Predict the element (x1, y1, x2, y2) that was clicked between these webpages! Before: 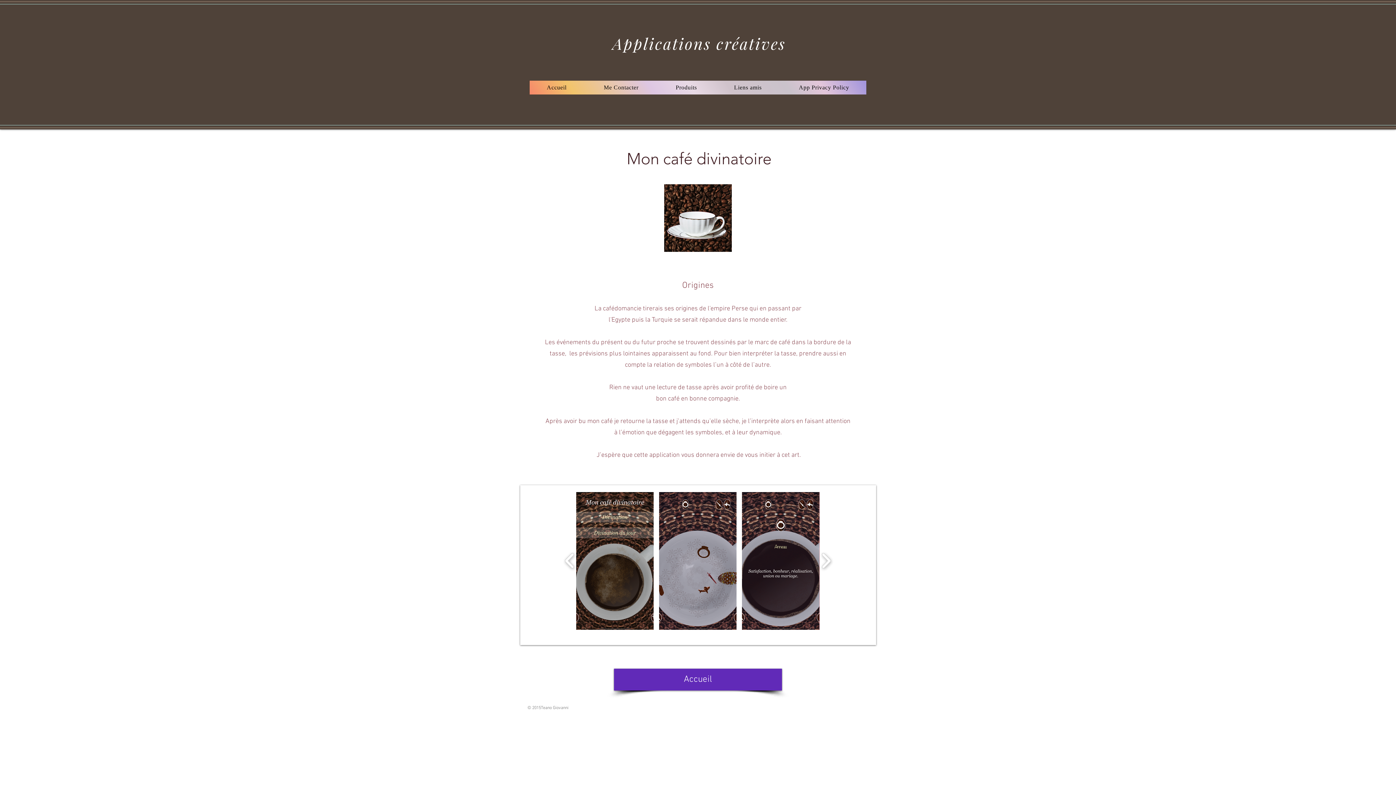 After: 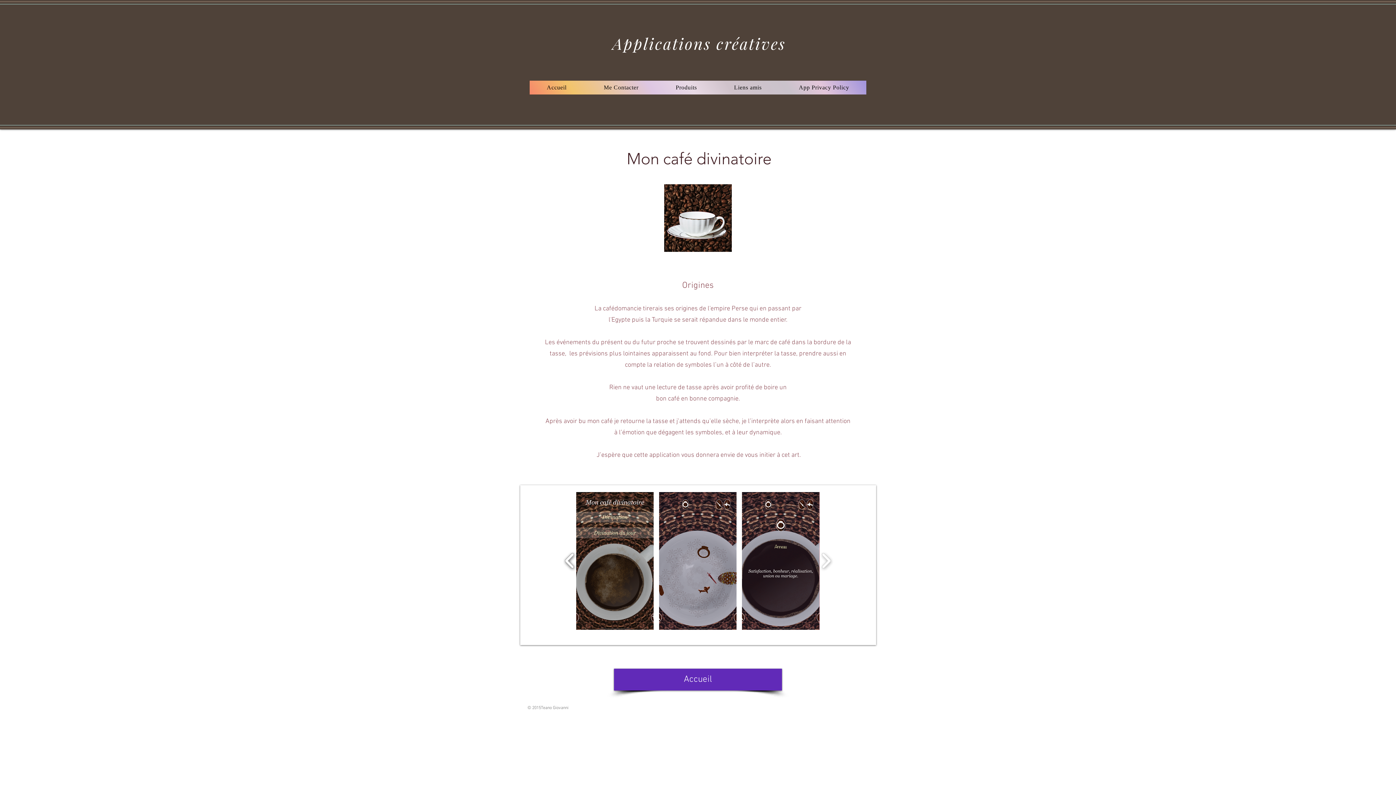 Action: label: play backward bbox: (561, 519, 578, 602)